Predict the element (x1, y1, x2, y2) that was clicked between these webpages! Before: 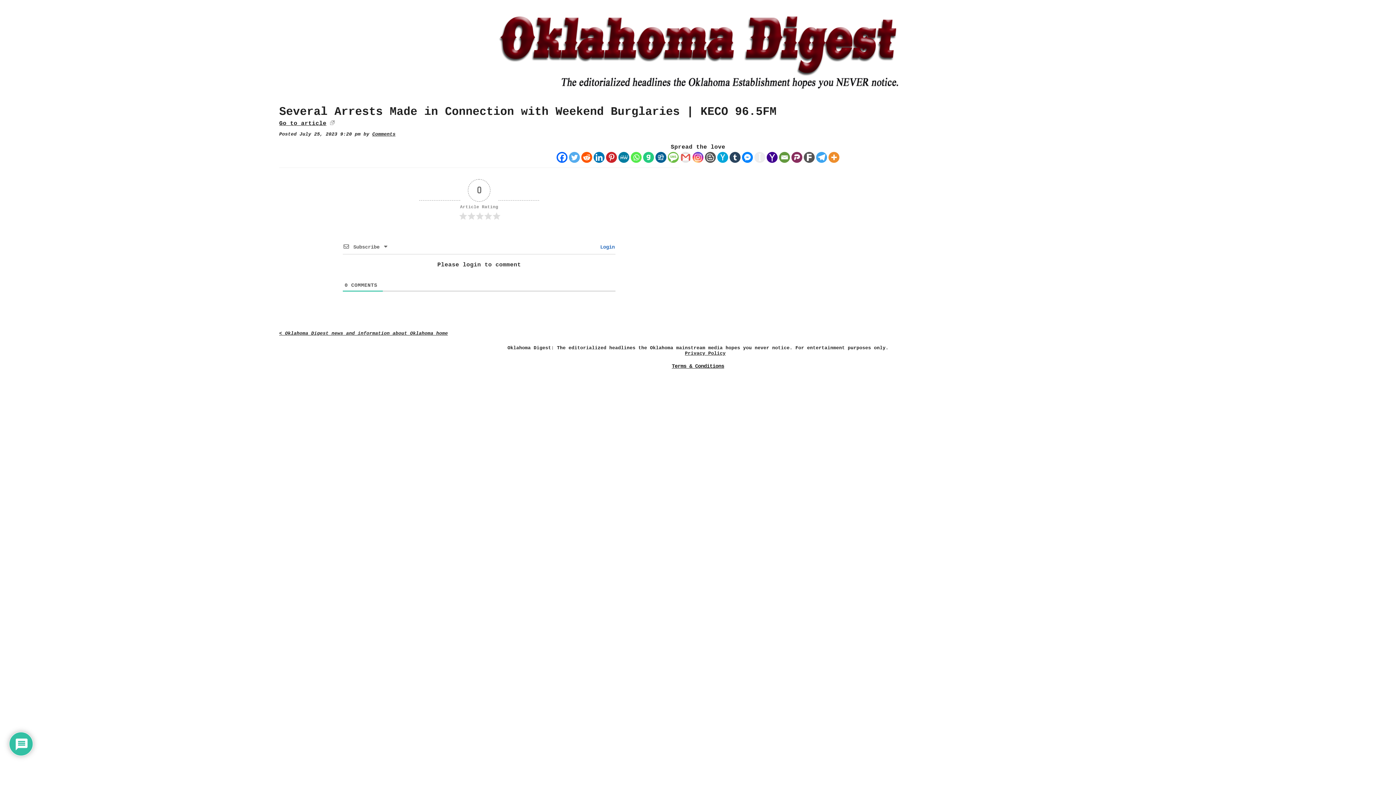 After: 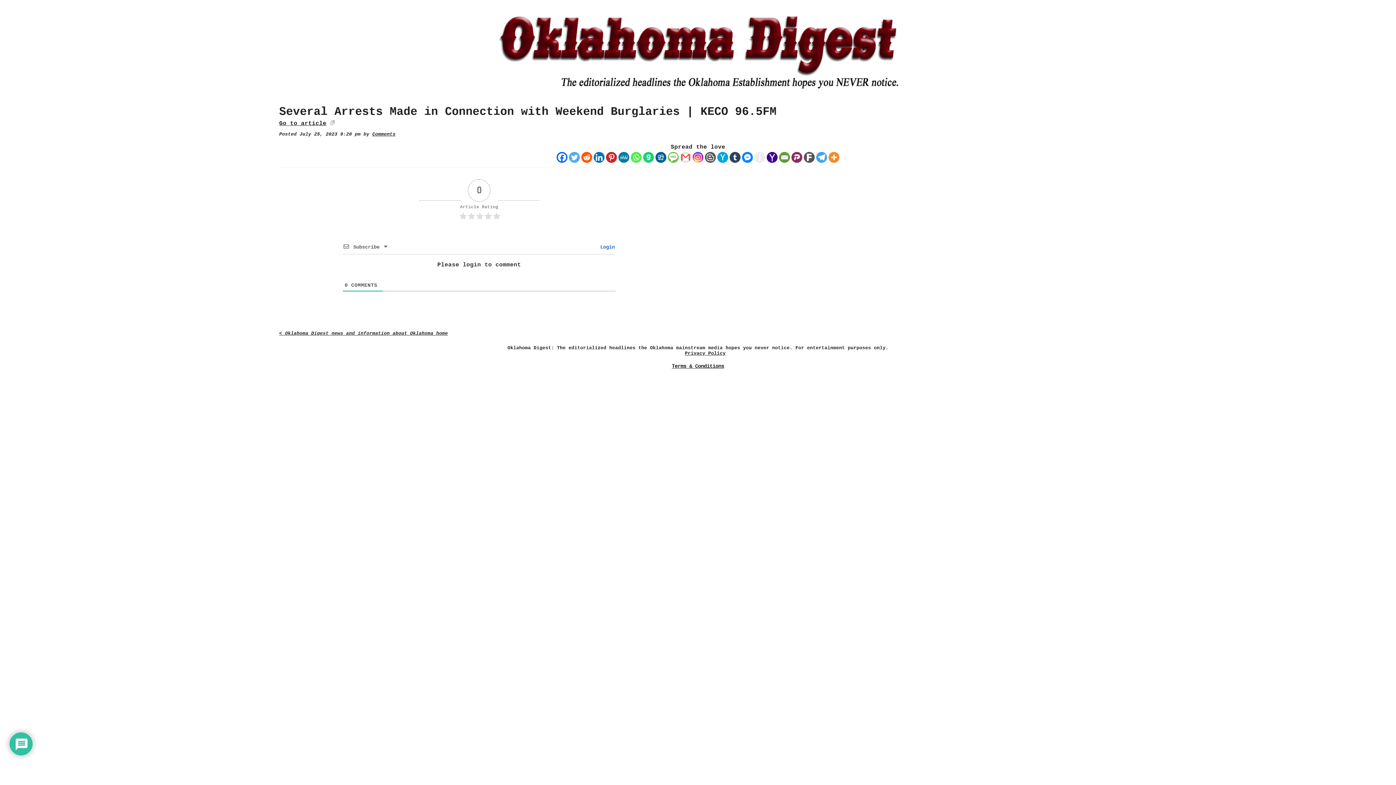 Action: label: Gab bbox: (643, 152, 654, 162)